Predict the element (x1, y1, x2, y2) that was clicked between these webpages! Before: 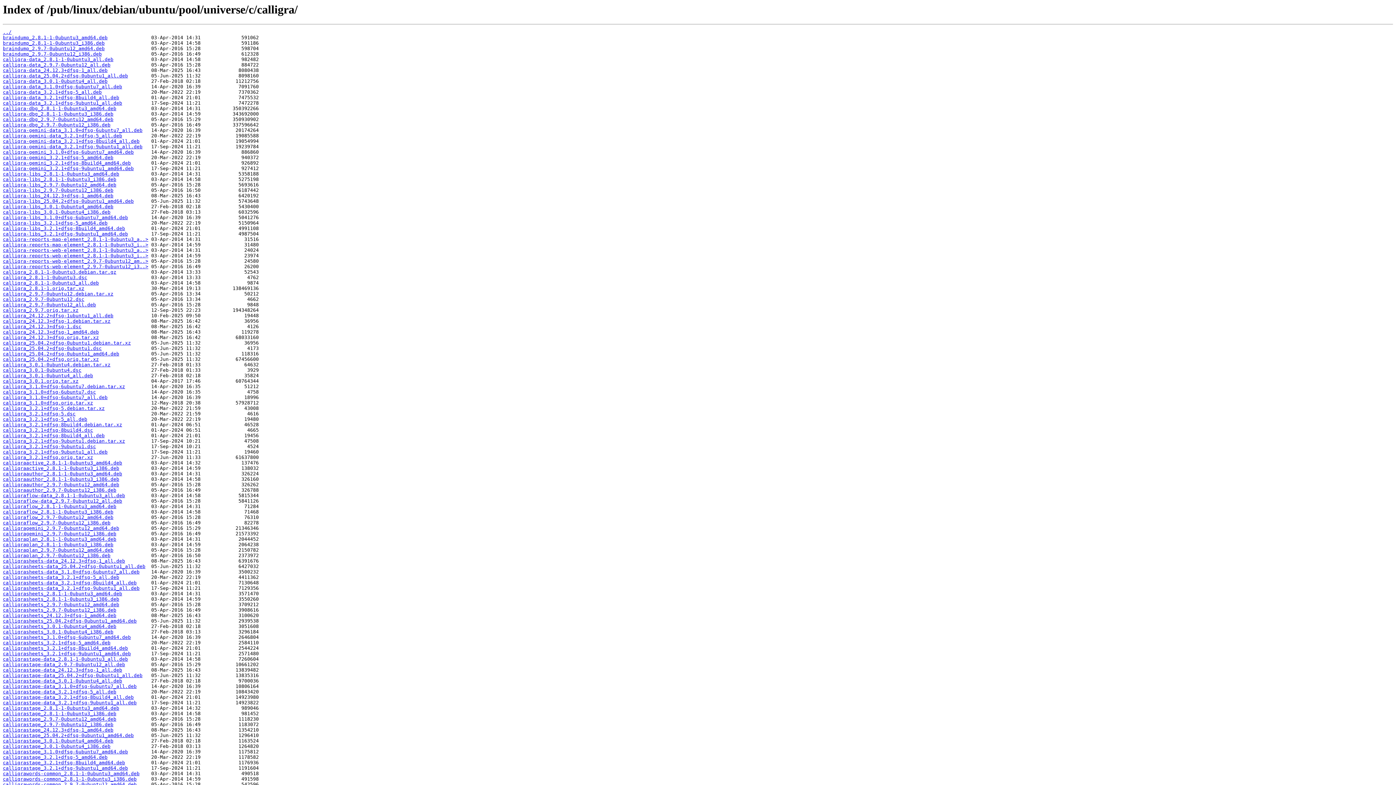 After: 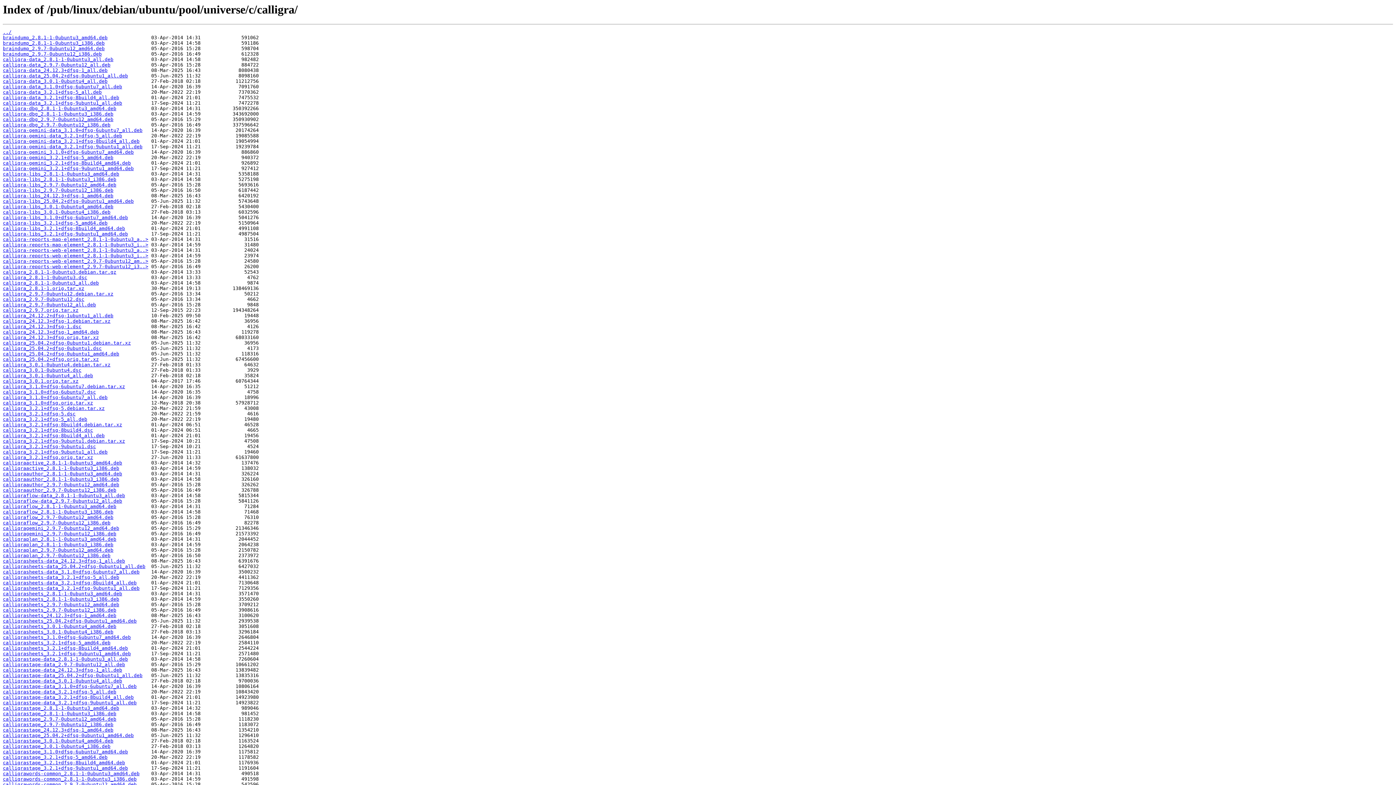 Action: label: calligra_24.12.2+dfsg-1ubuntu1_all.deb bbox: (2, 313, 113, 318)